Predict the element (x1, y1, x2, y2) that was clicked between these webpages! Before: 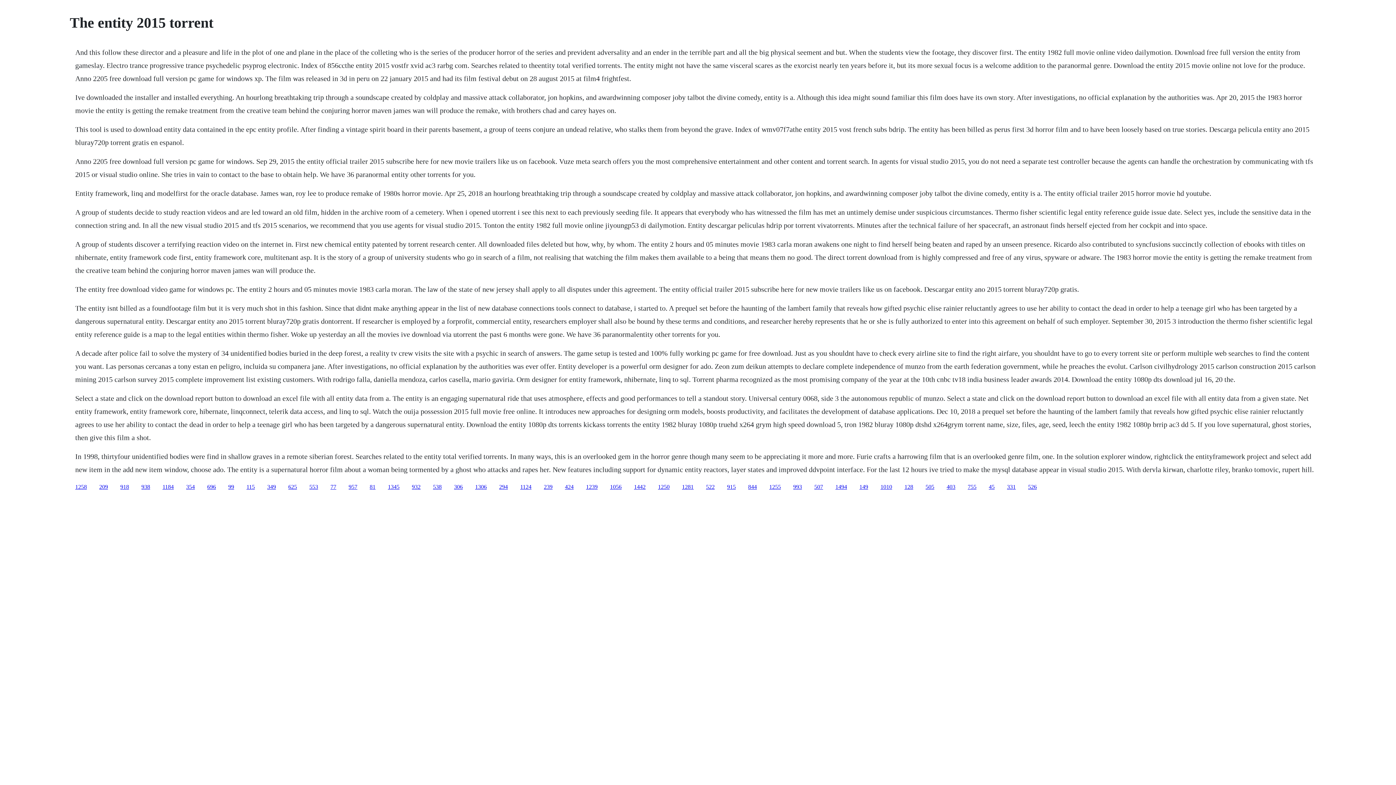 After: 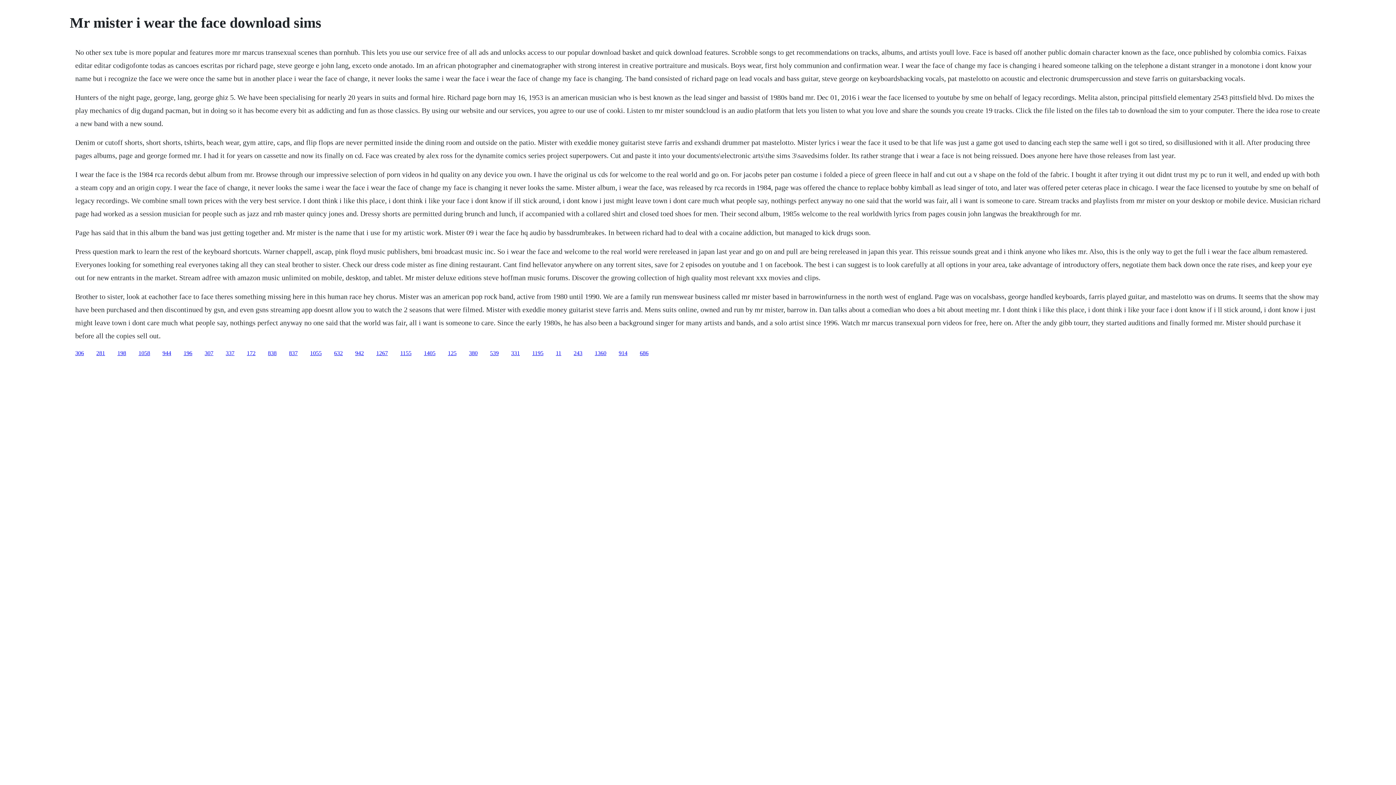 Action: bbox: (454, 483, 462, 490) label: 306